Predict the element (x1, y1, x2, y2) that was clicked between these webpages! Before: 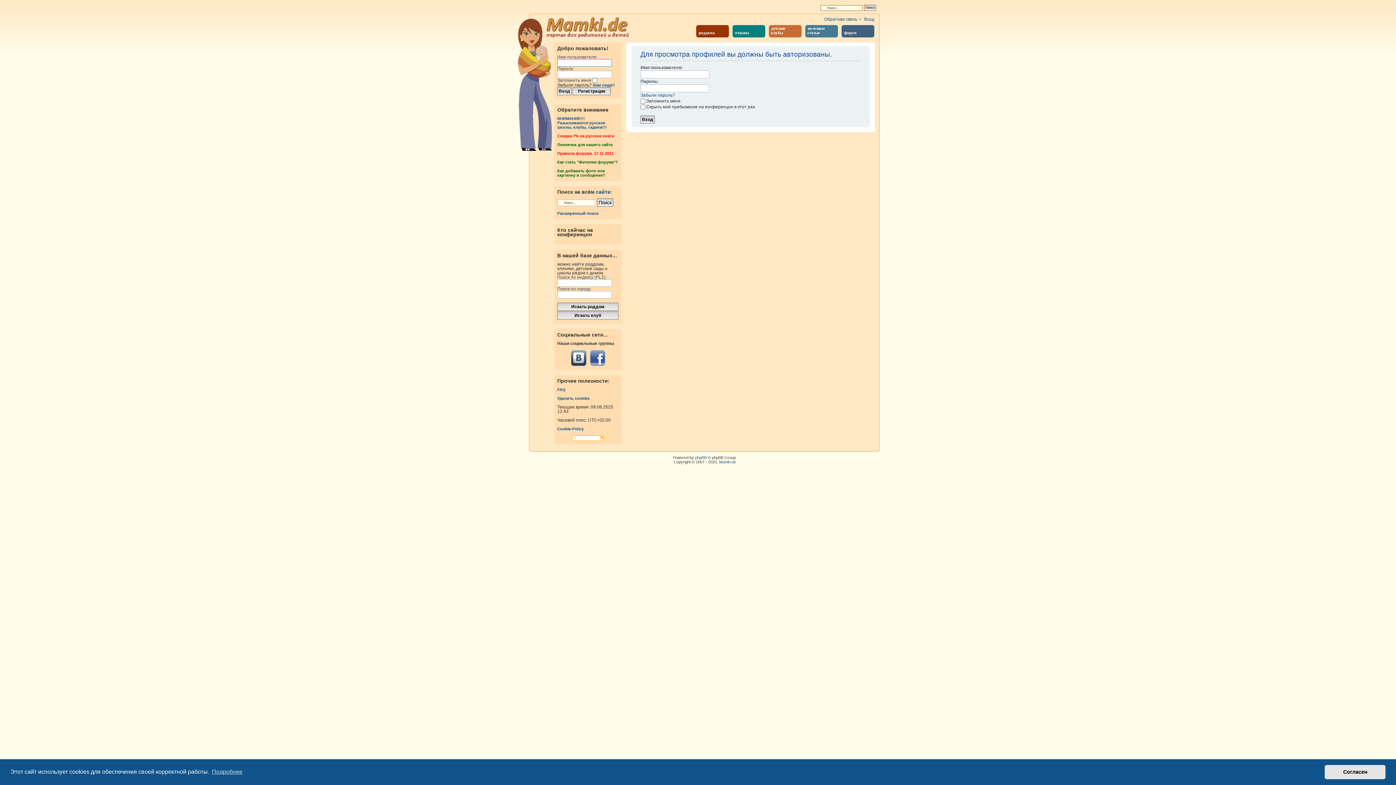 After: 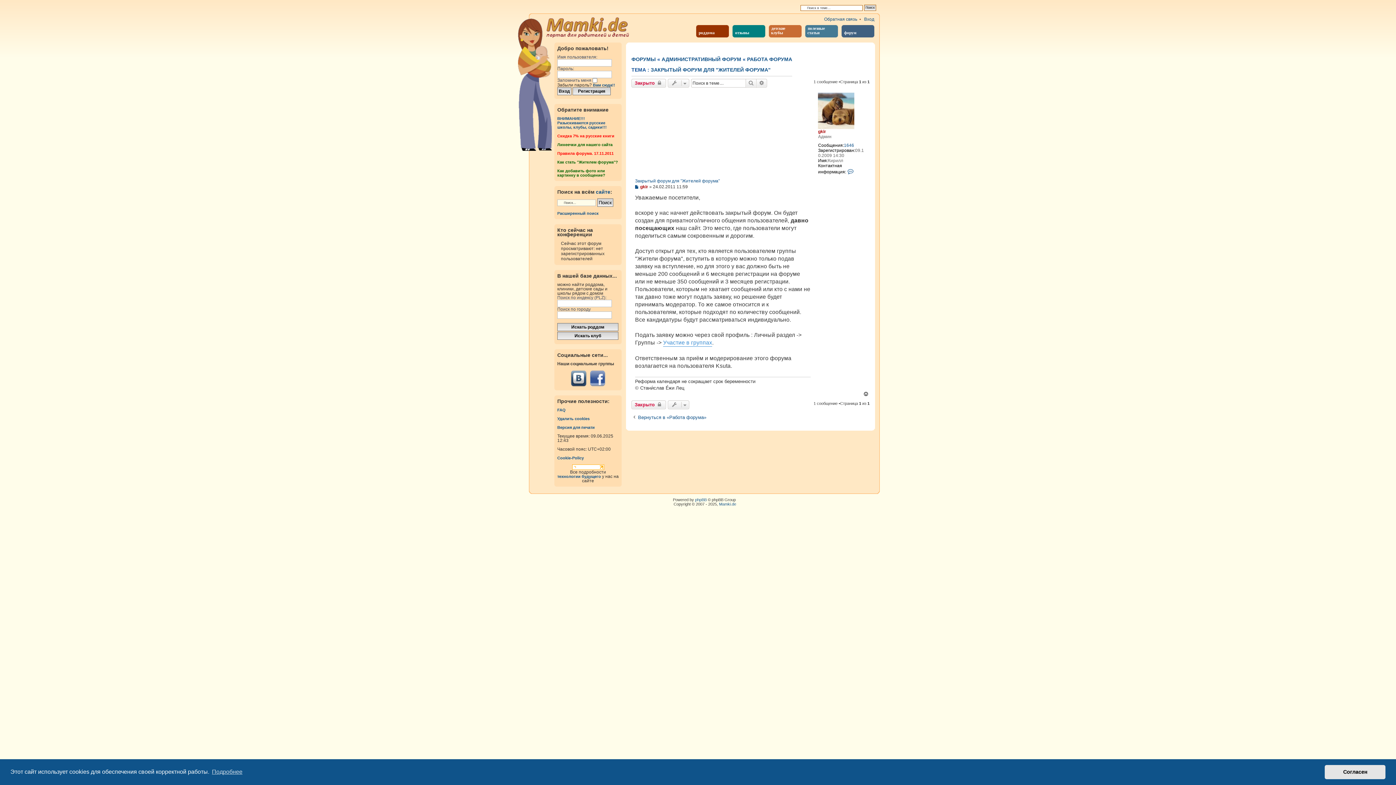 Action: bbox: (557, 160, 618, 164) label: Как стать "Жителем форума"?